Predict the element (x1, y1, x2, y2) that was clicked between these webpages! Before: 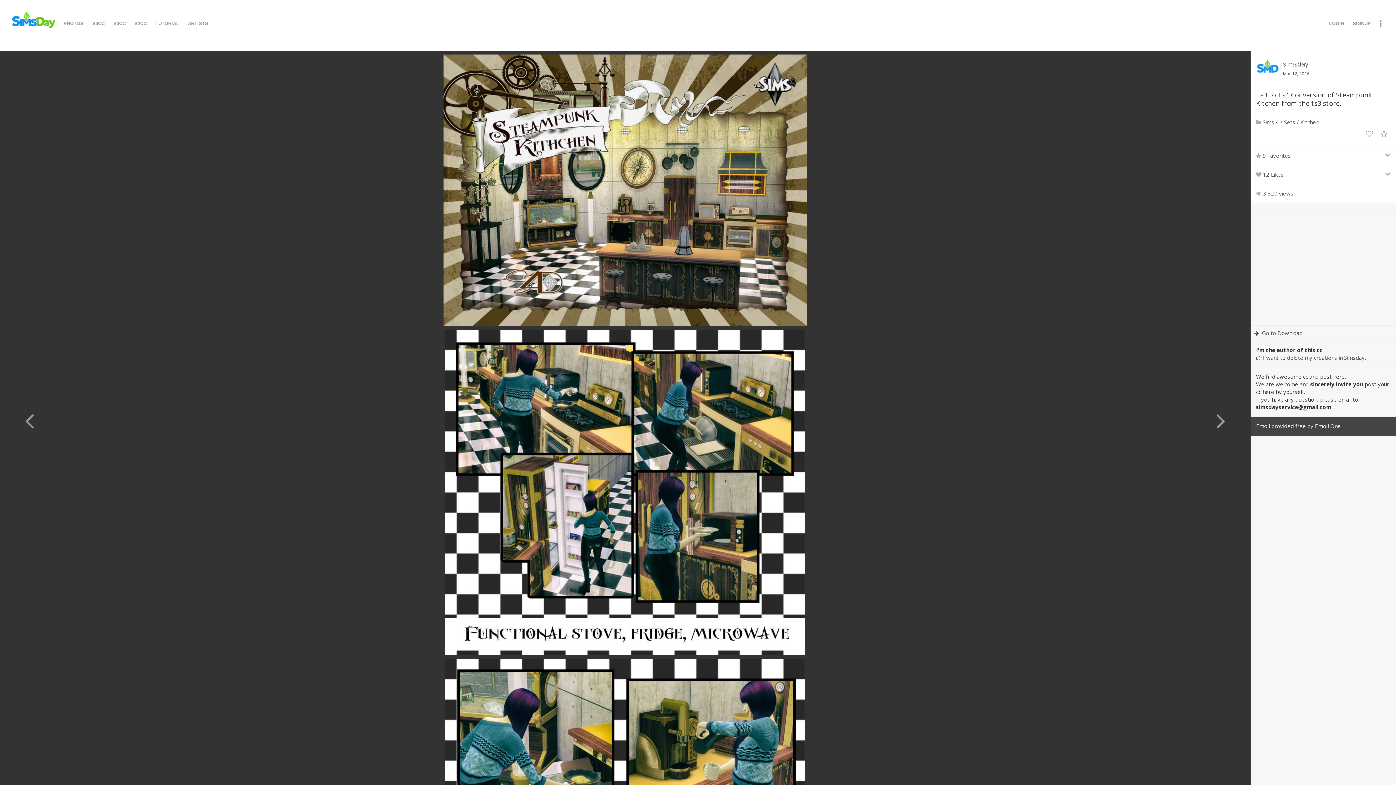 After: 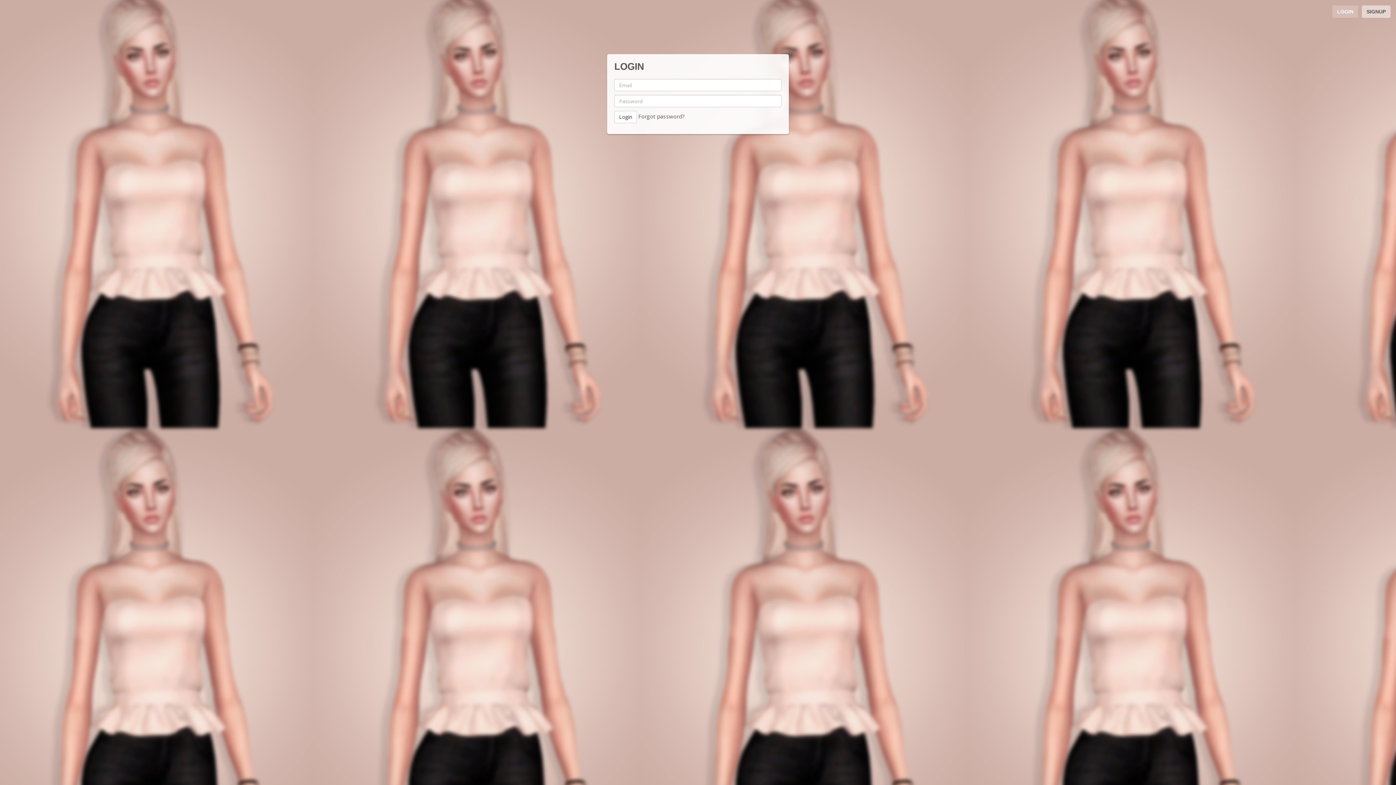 Action: bbox: (1363, 127, 1376, 140)